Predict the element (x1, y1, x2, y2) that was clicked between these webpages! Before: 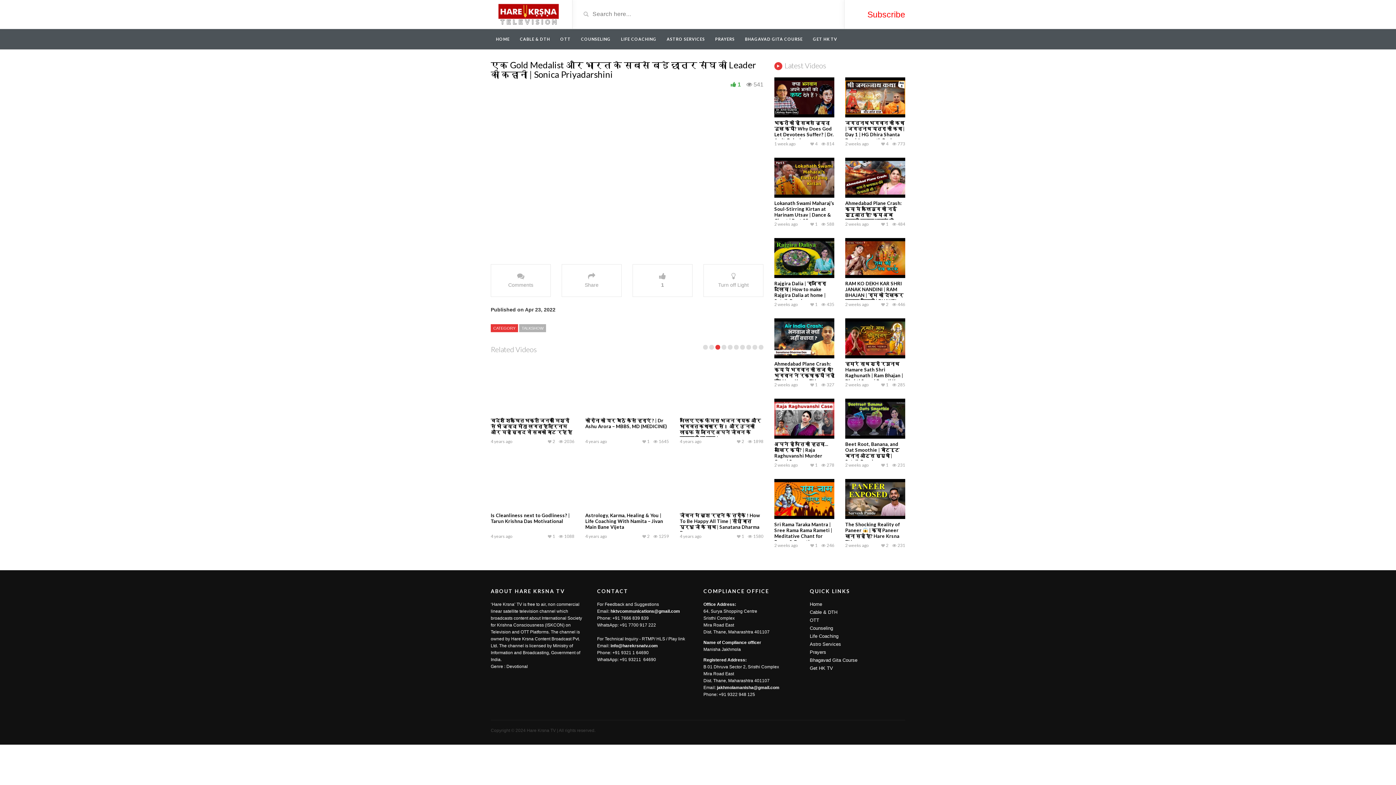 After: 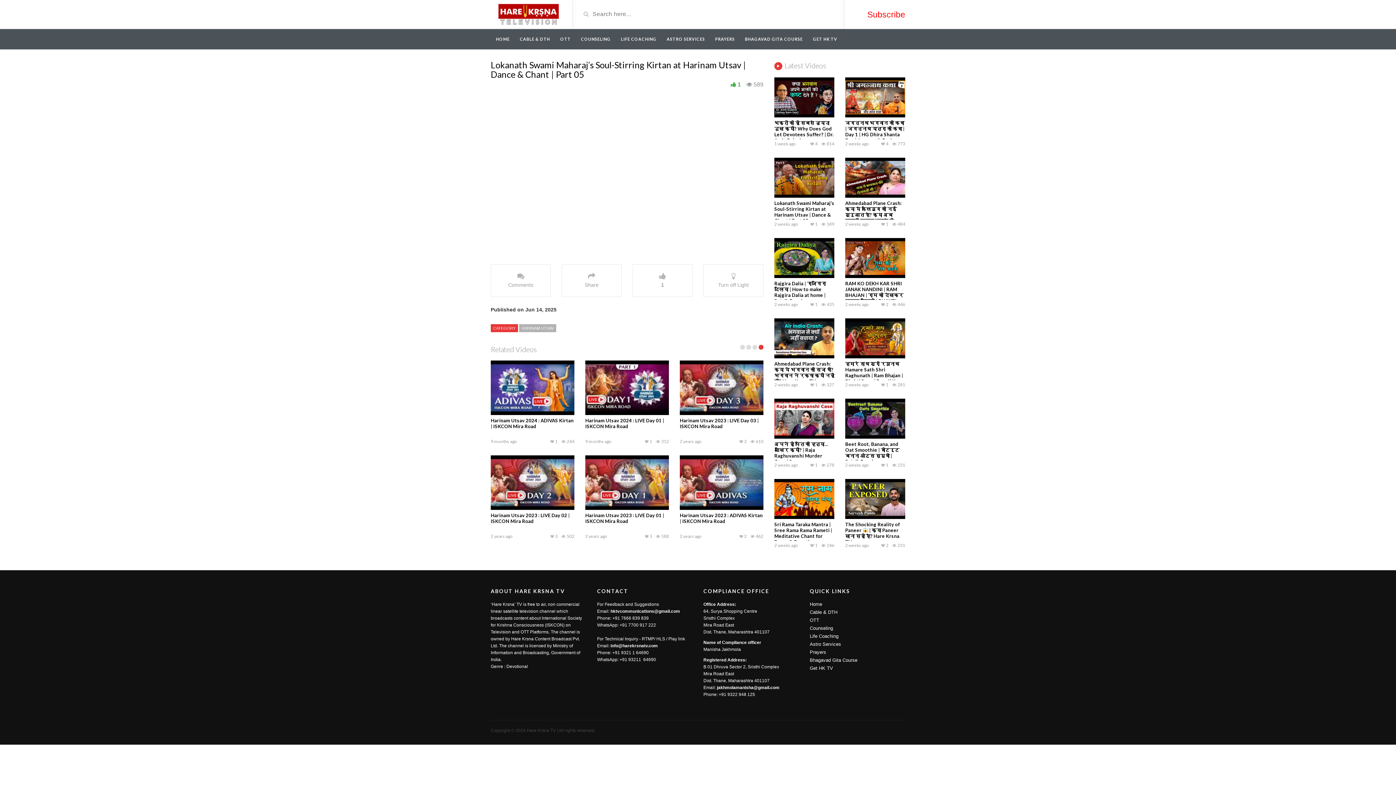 Action: label: Lokanath Swami Maharaj’s Soul-Stirring Kirtan at Harinam Utsav | Dance & Chant | Part 05 bbox: (774, 200, 834, 223)